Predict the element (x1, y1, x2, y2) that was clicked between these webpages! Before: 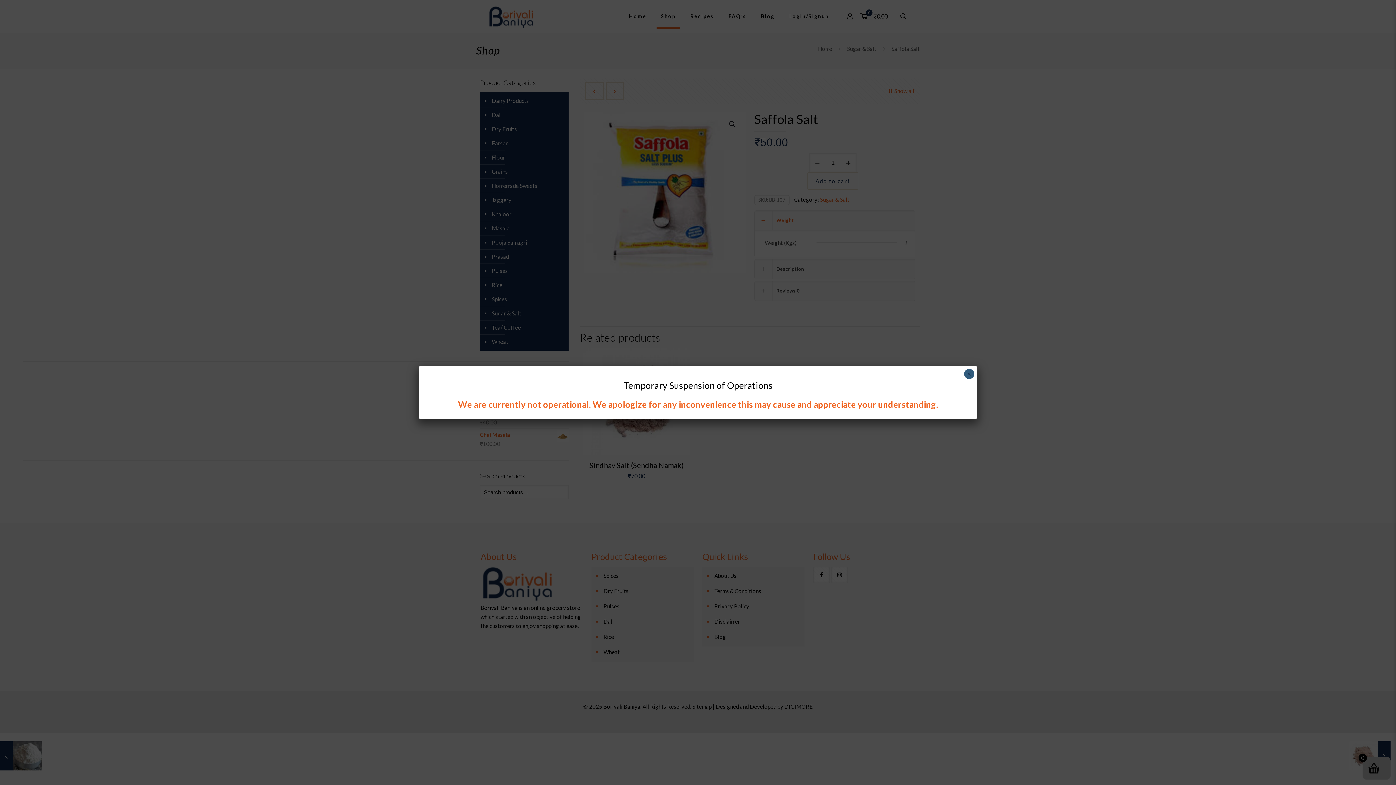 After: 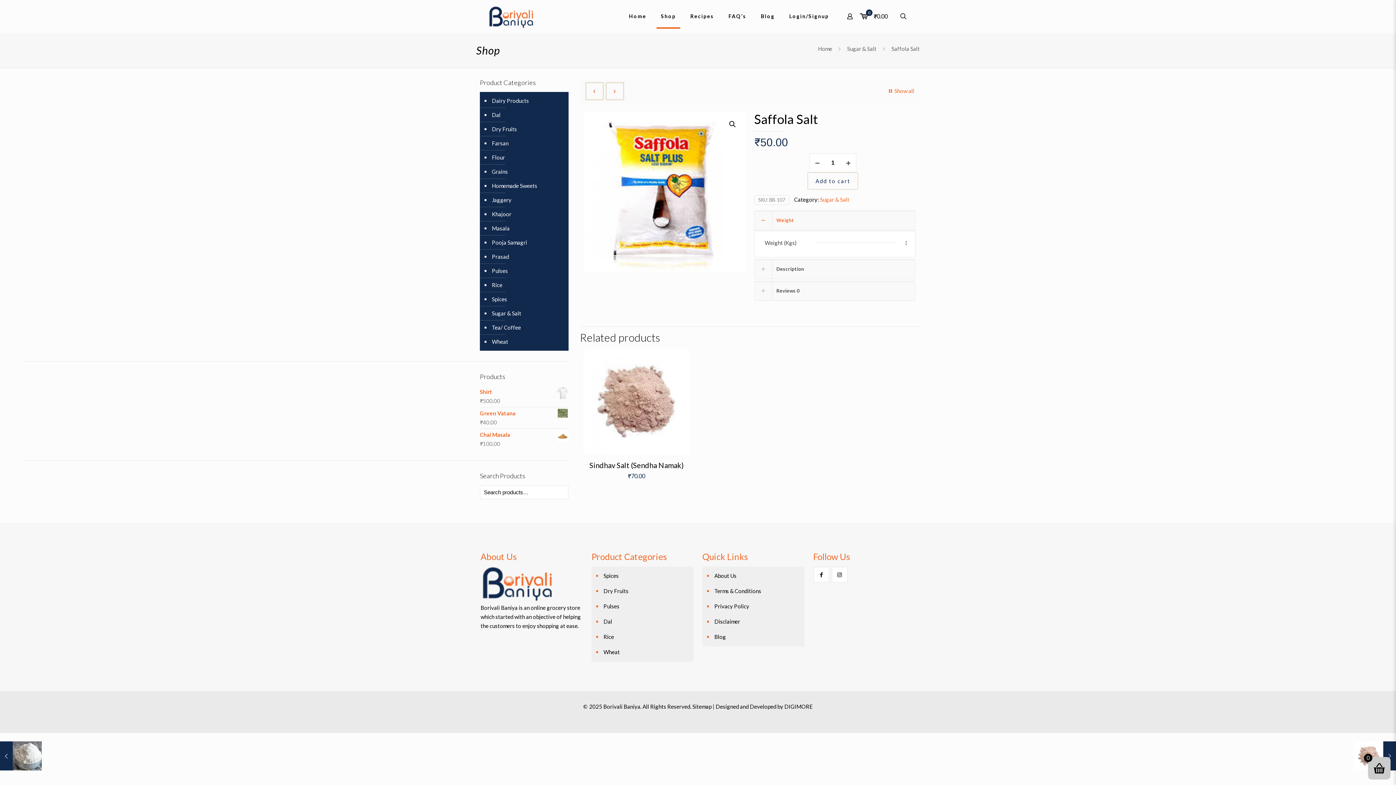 Action: bbox: (964, 369, 974, 379) label: Close